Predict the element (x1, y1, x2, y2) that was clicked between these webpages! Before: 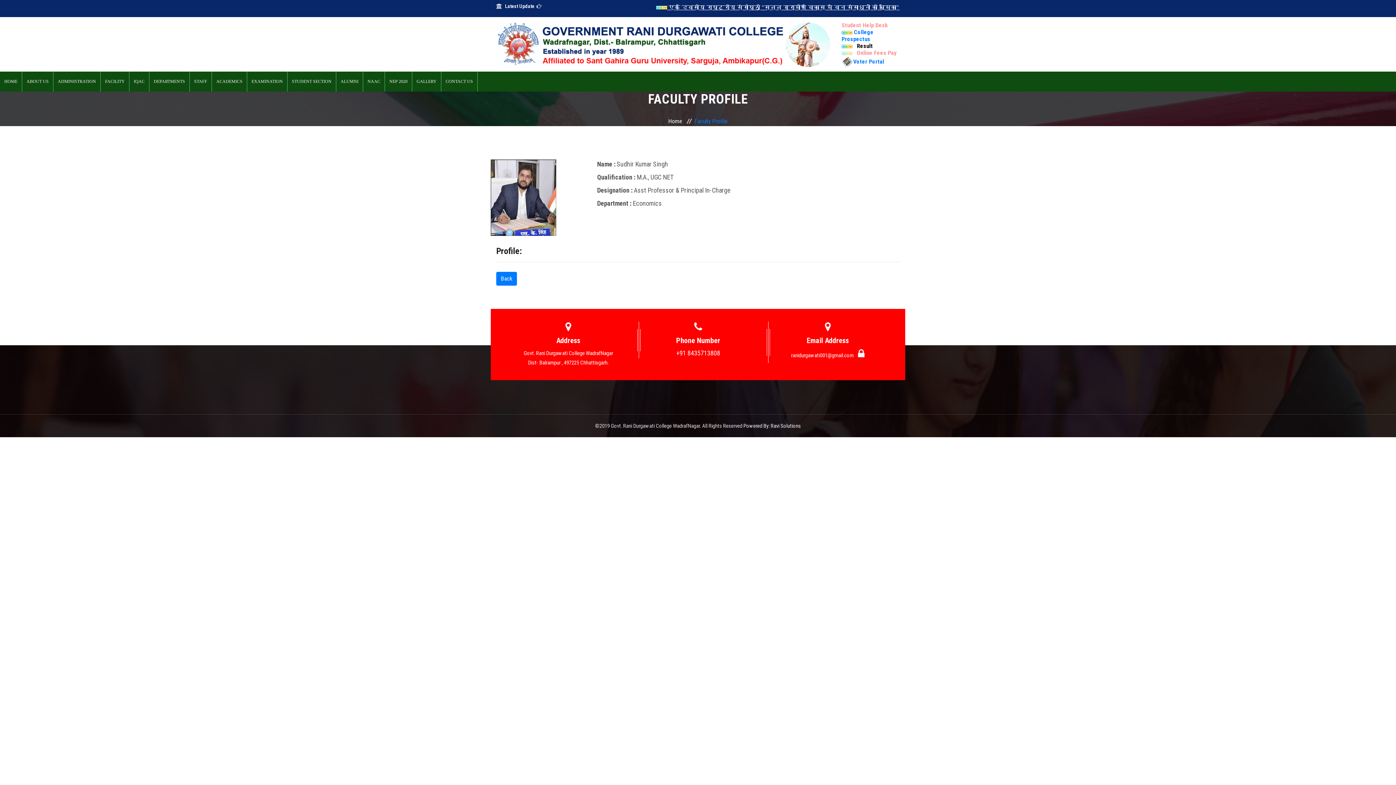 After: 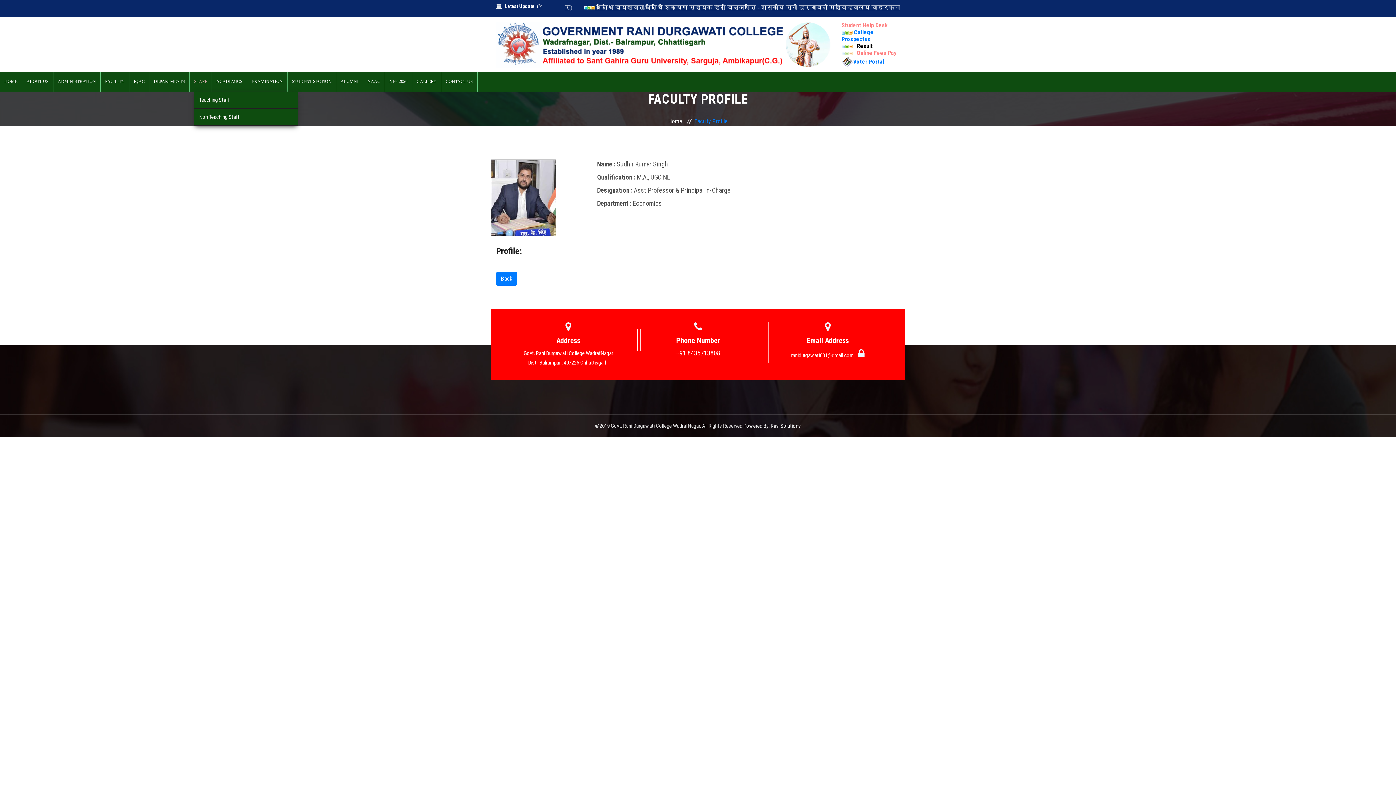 Action: bbox: (194, 71, 207, 91) label: STAFF